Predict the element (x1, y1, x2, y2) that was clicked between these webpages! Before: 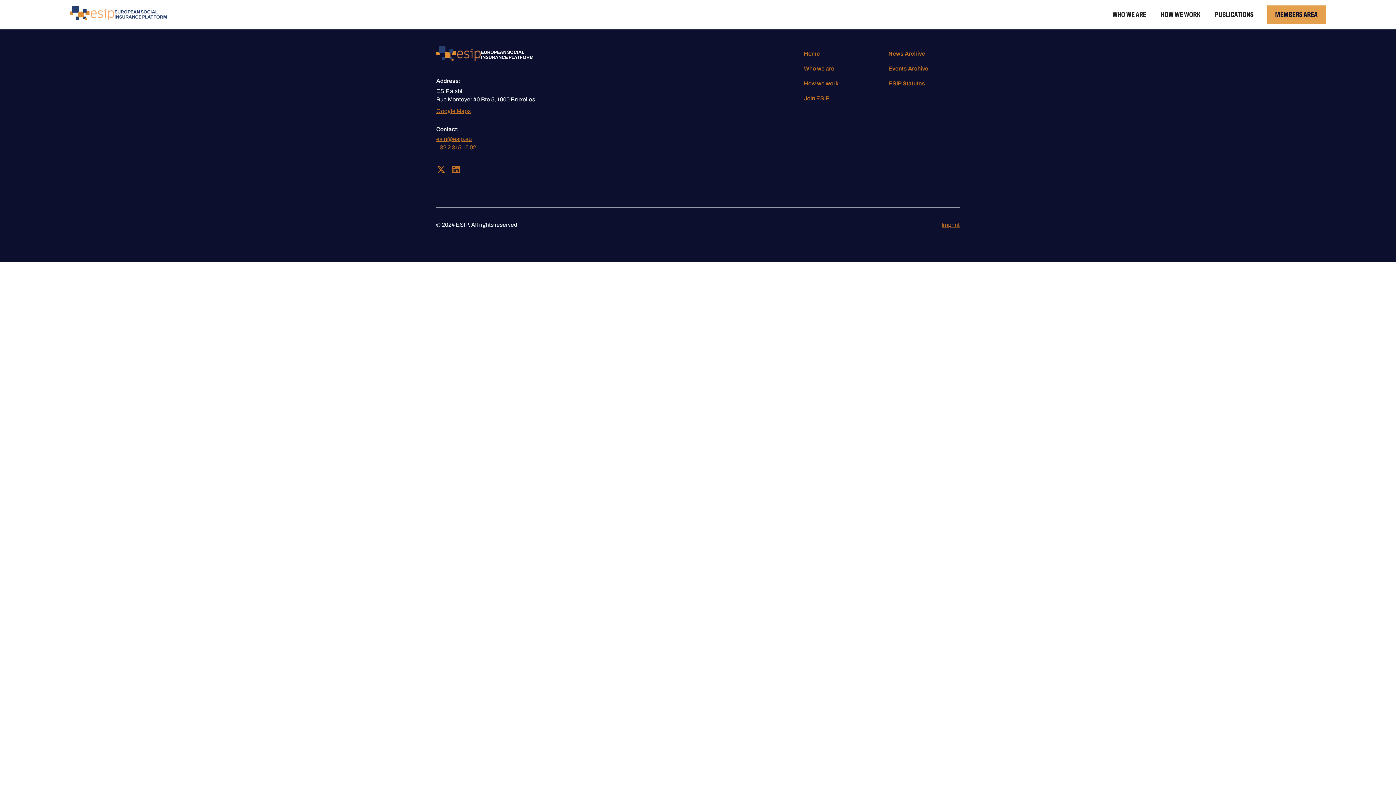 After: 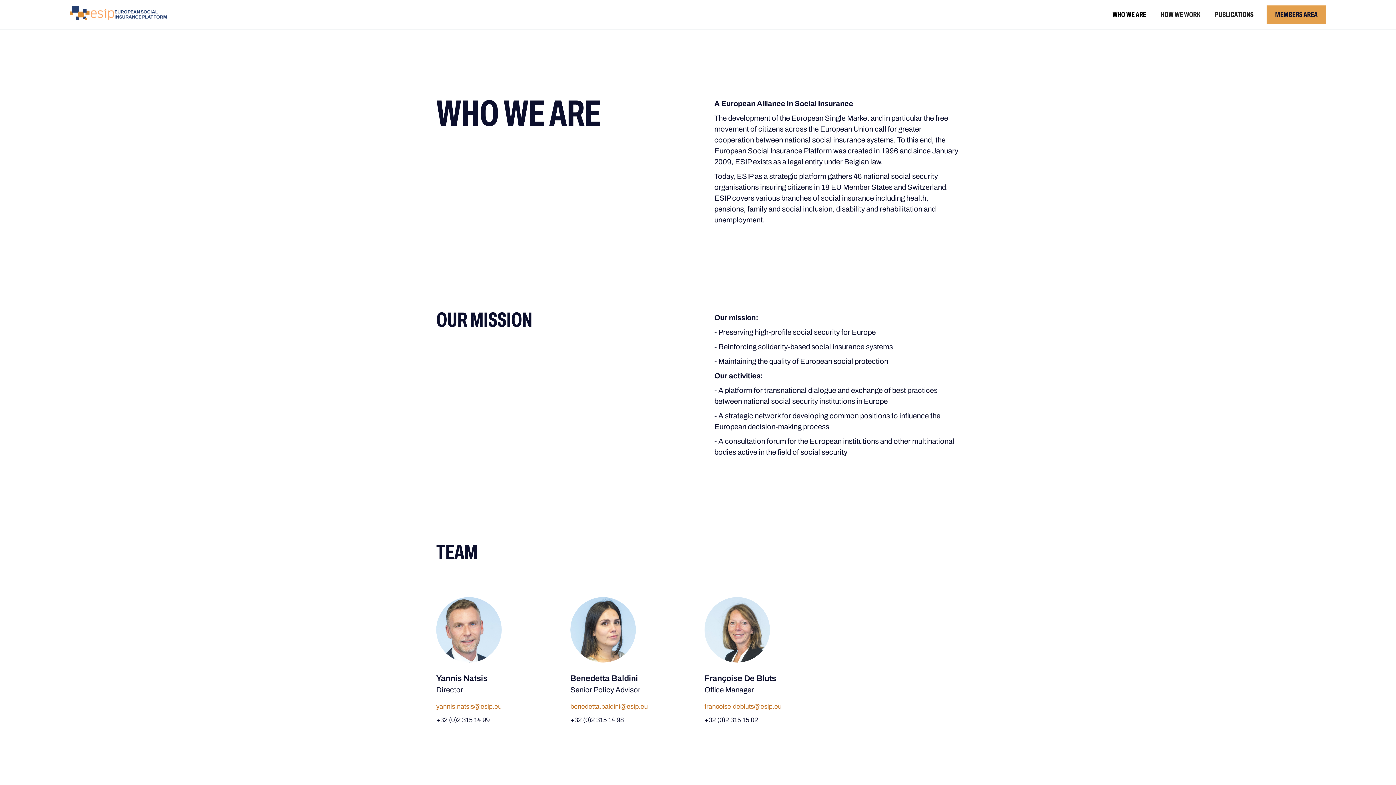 Action: label: WHO WE ARE bbox: (1106, 5, 1153, 23)